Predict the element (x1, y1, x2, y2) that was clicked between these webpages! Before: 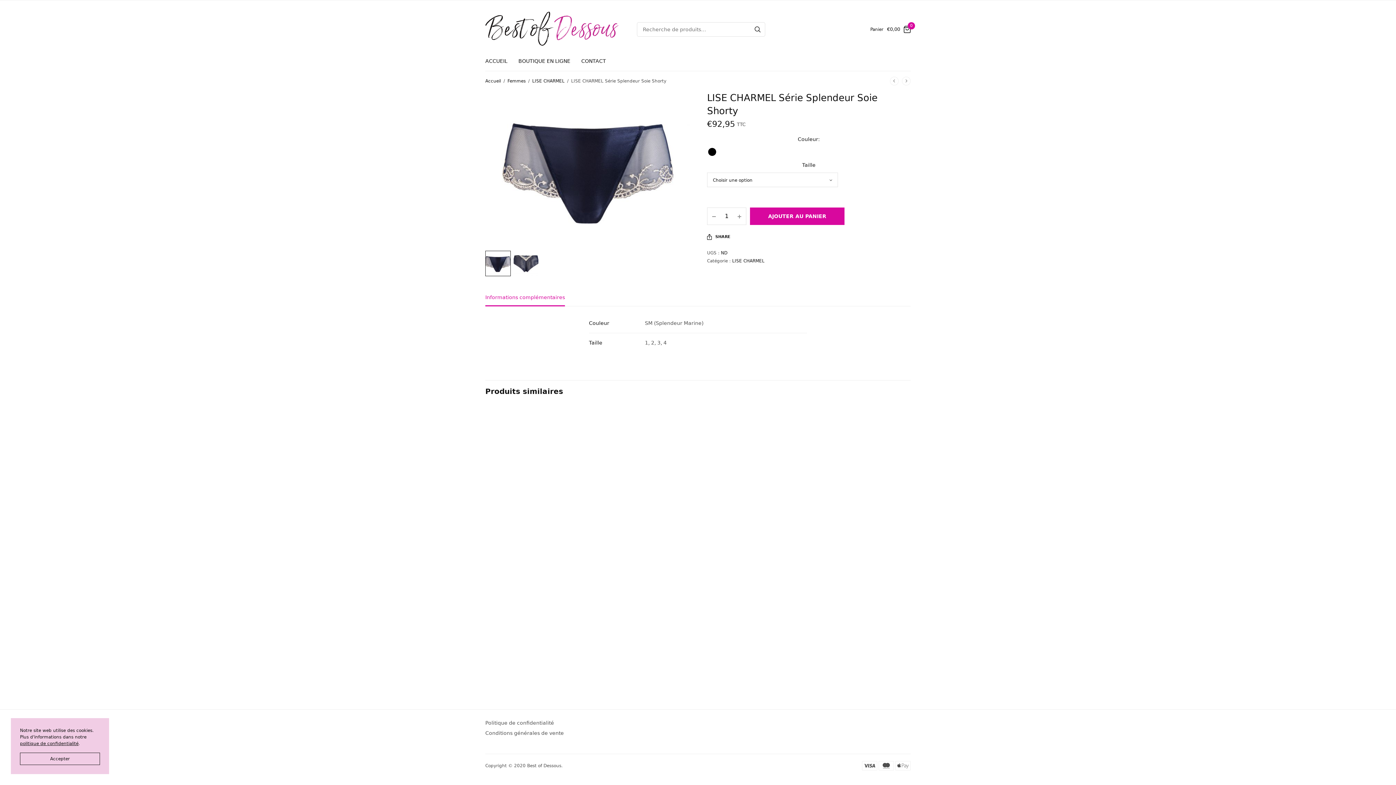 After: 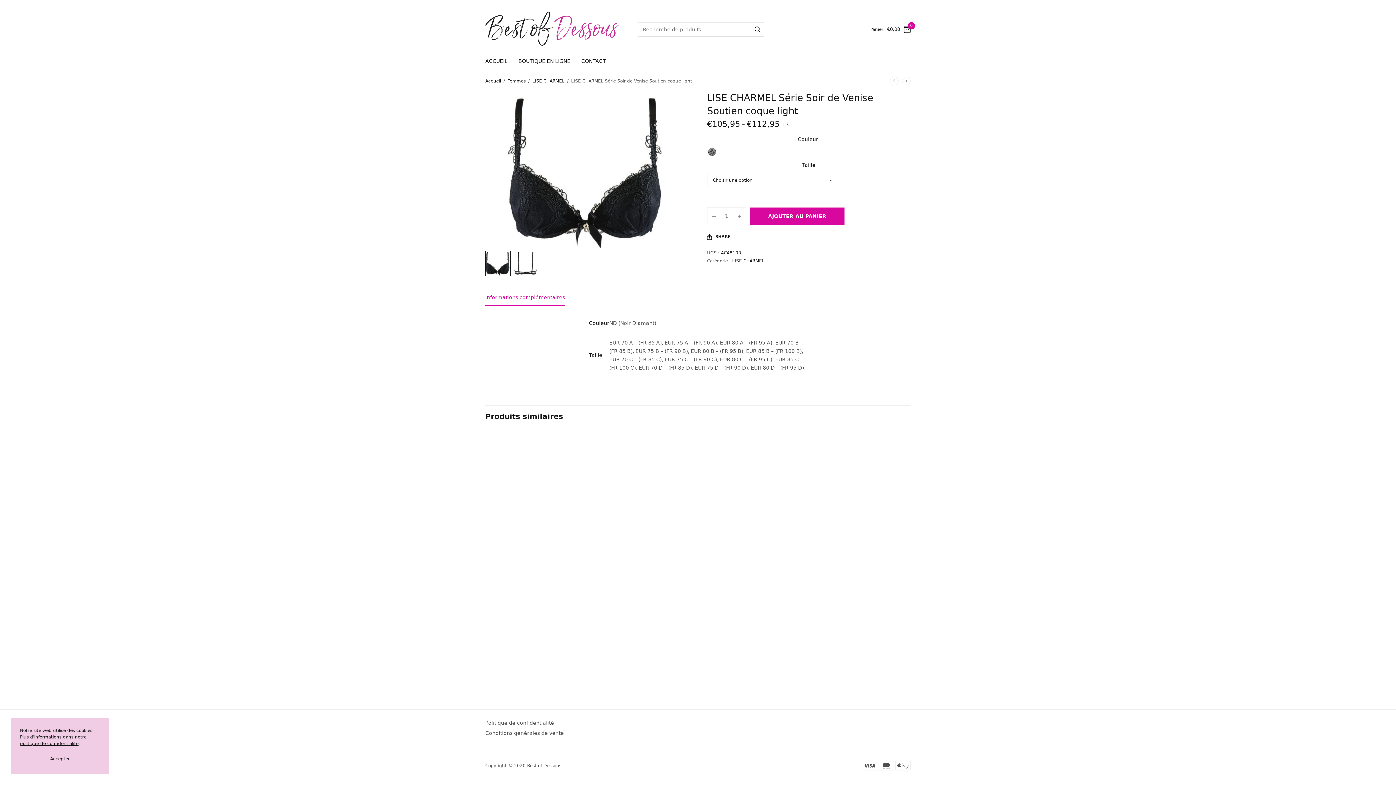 Action: bbox: (594, 406, 692, 504)